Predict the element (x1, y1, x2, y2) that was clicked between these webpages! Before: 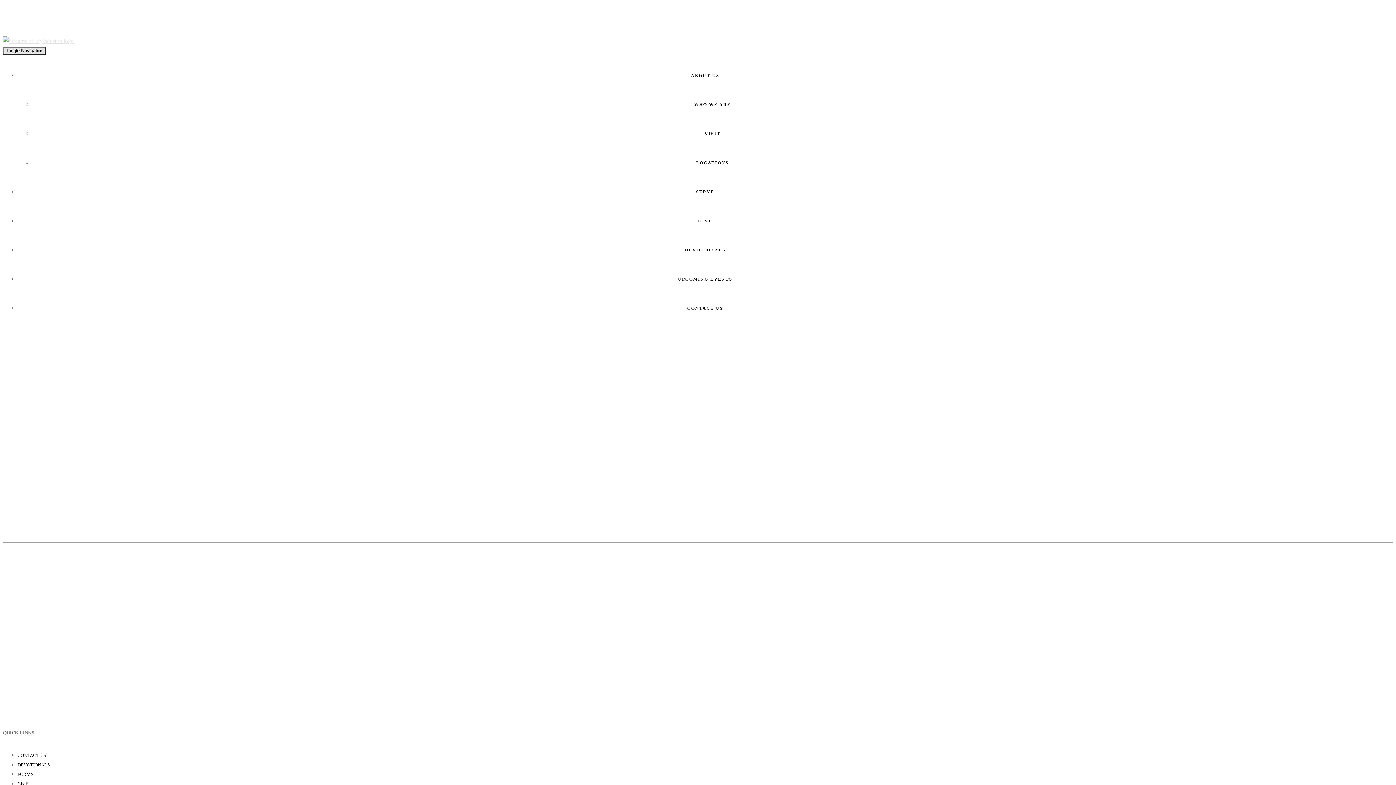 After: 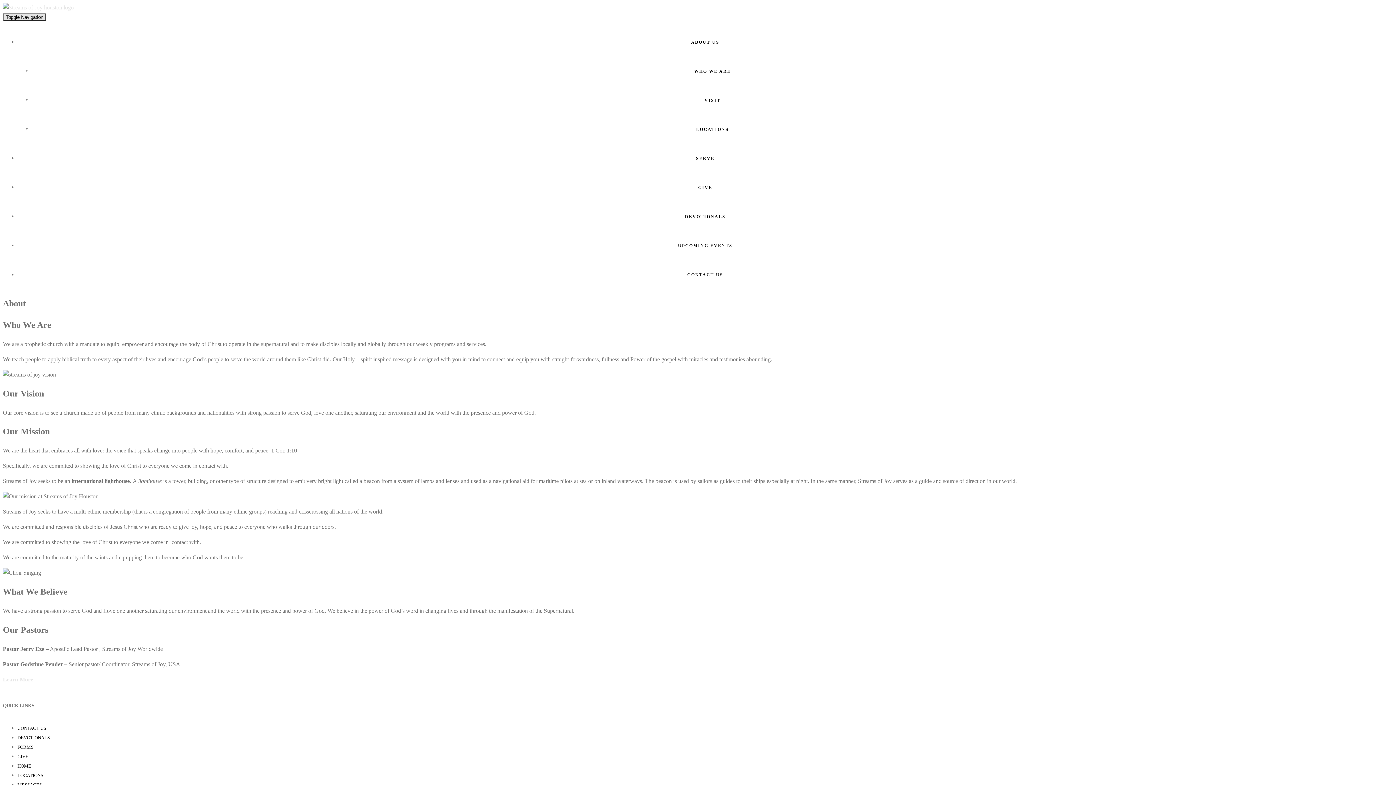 Action: bbox: (32, 90, 1393, 119) label: WHO WE ARE